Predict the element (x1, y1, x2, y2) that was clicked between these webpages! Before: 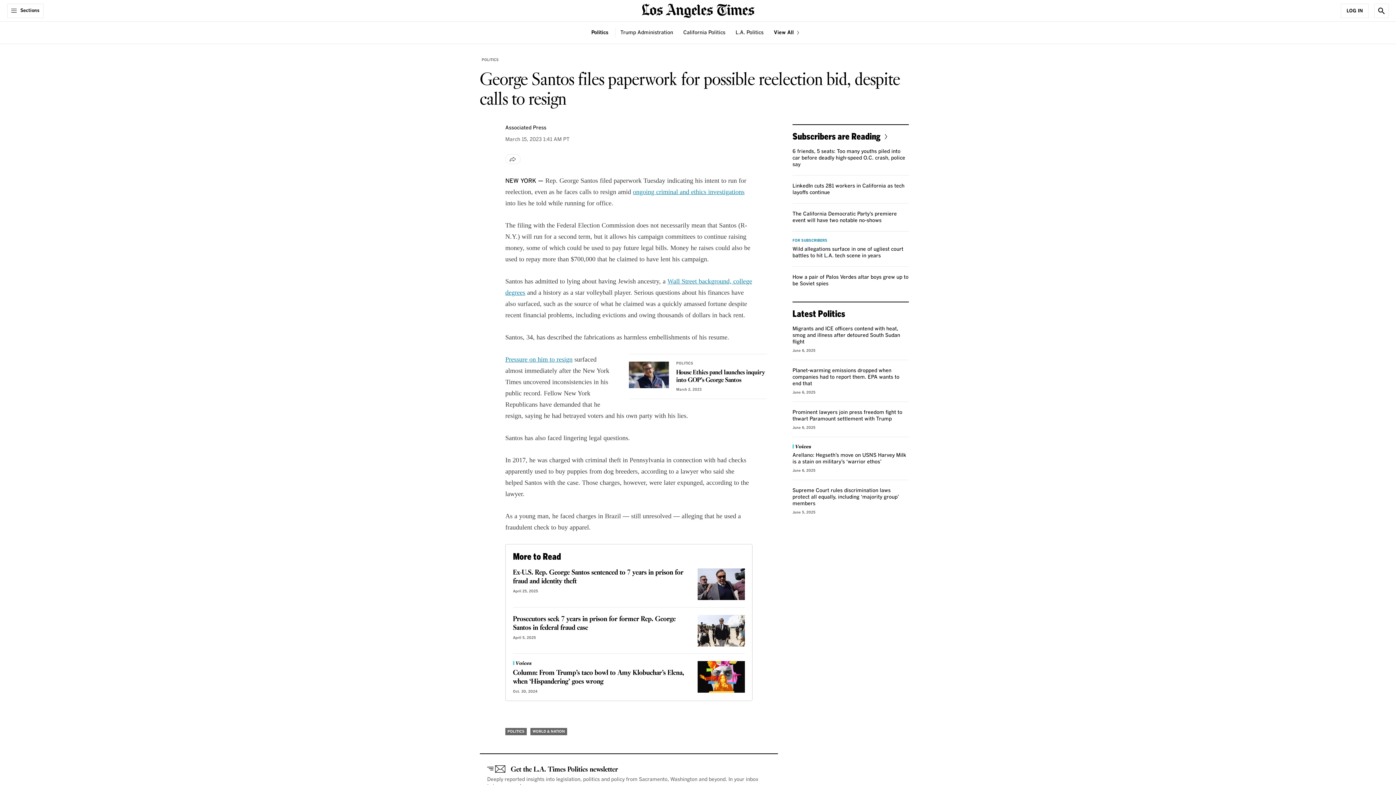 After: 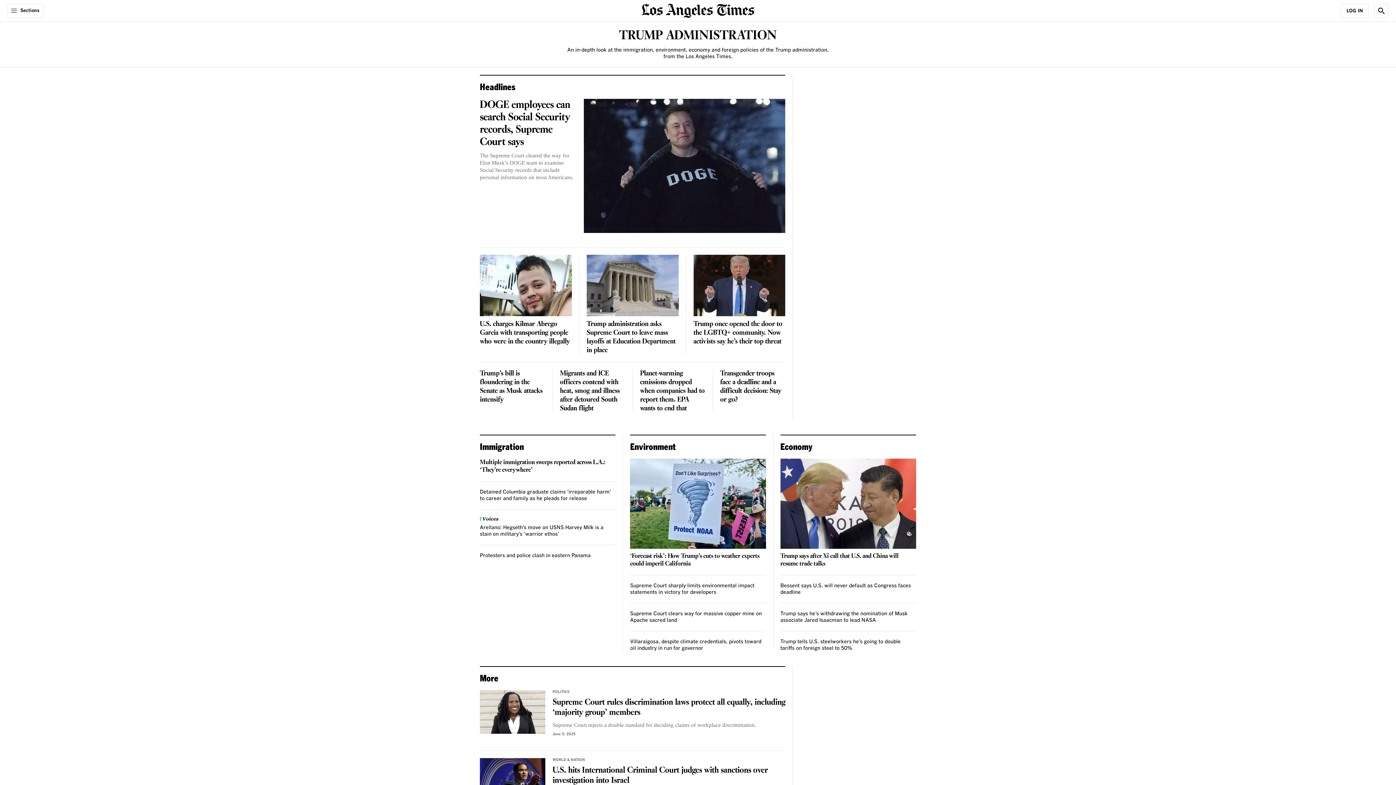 Action: bbox: (620, 29, 673, 36) label: Trump Administration